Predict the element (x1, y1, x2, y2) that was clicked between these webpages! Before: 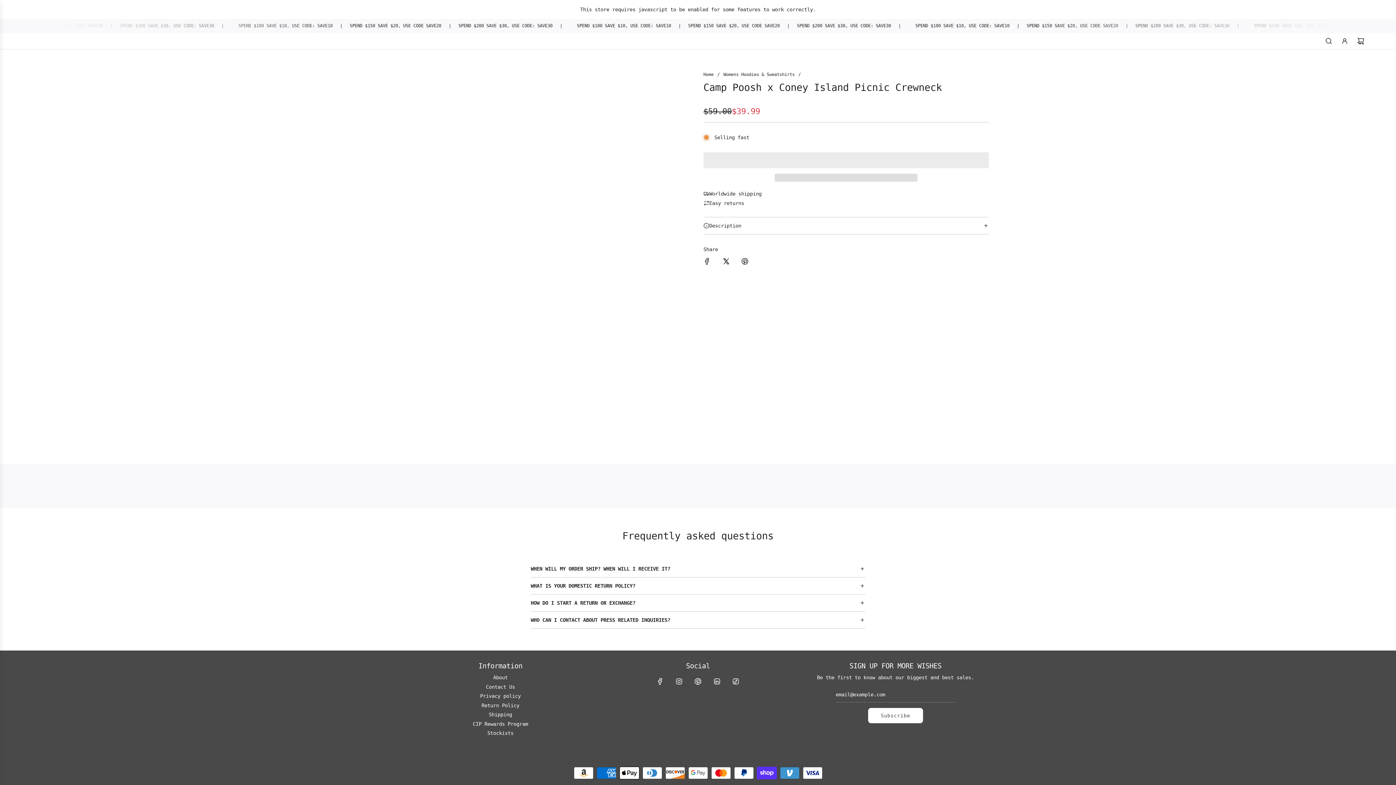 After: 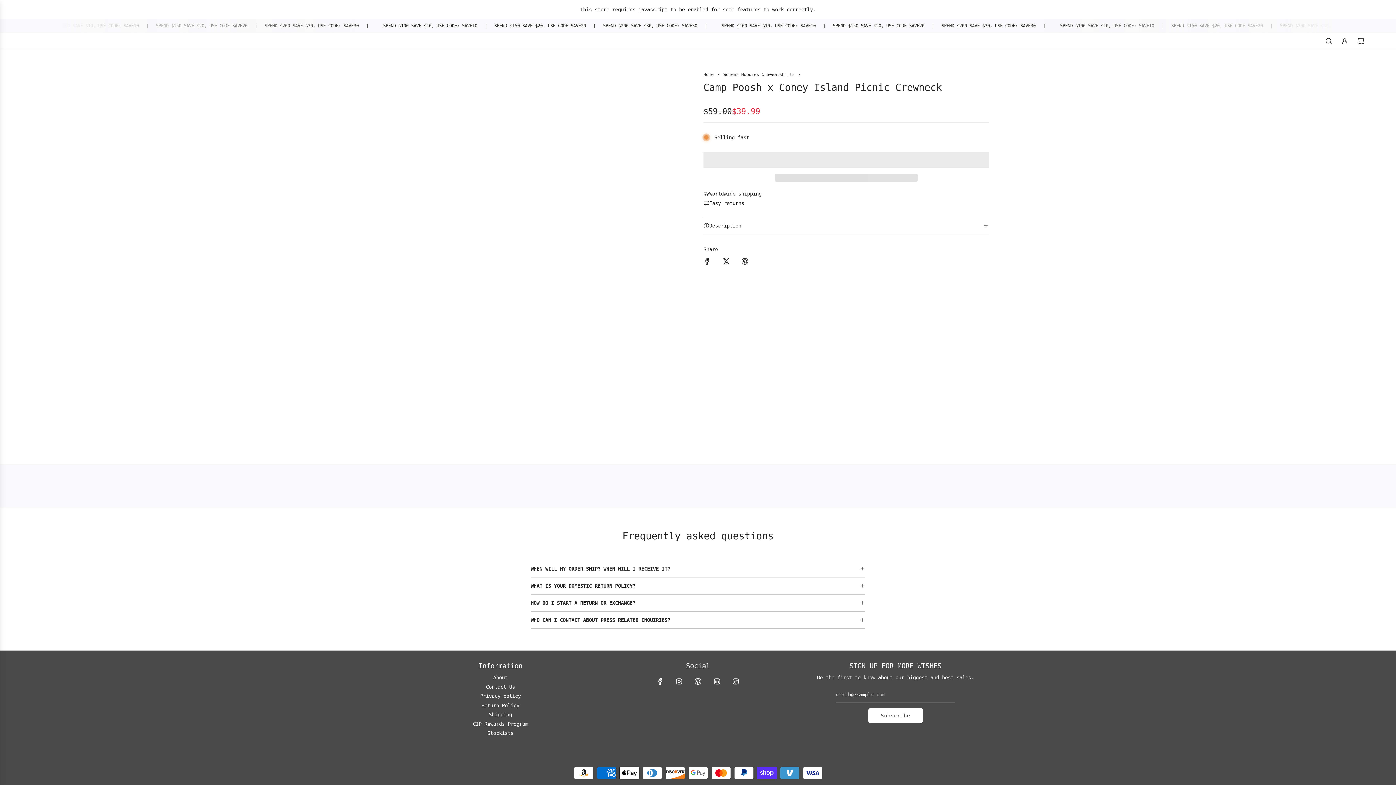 Action: bbox: (652, 673, 668, 689) label: Facebook